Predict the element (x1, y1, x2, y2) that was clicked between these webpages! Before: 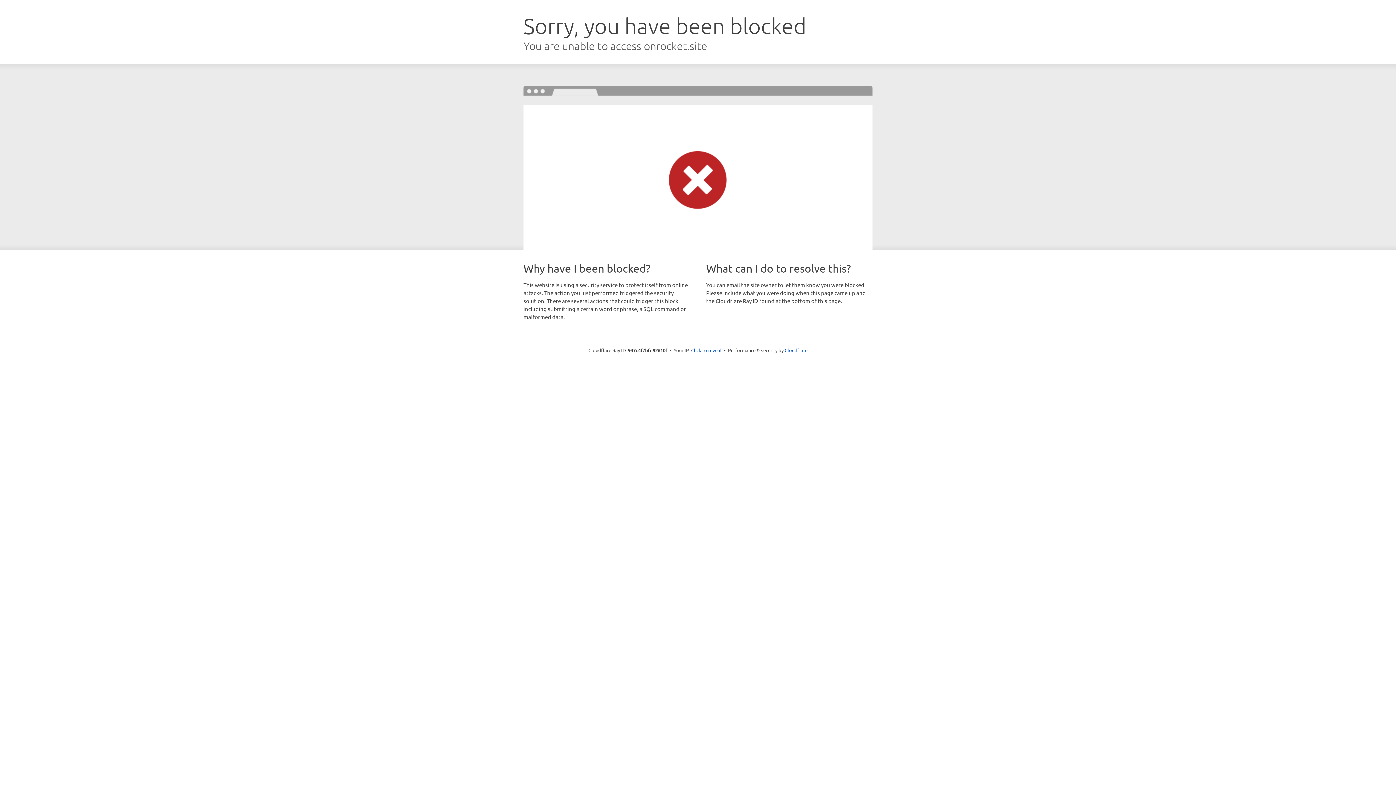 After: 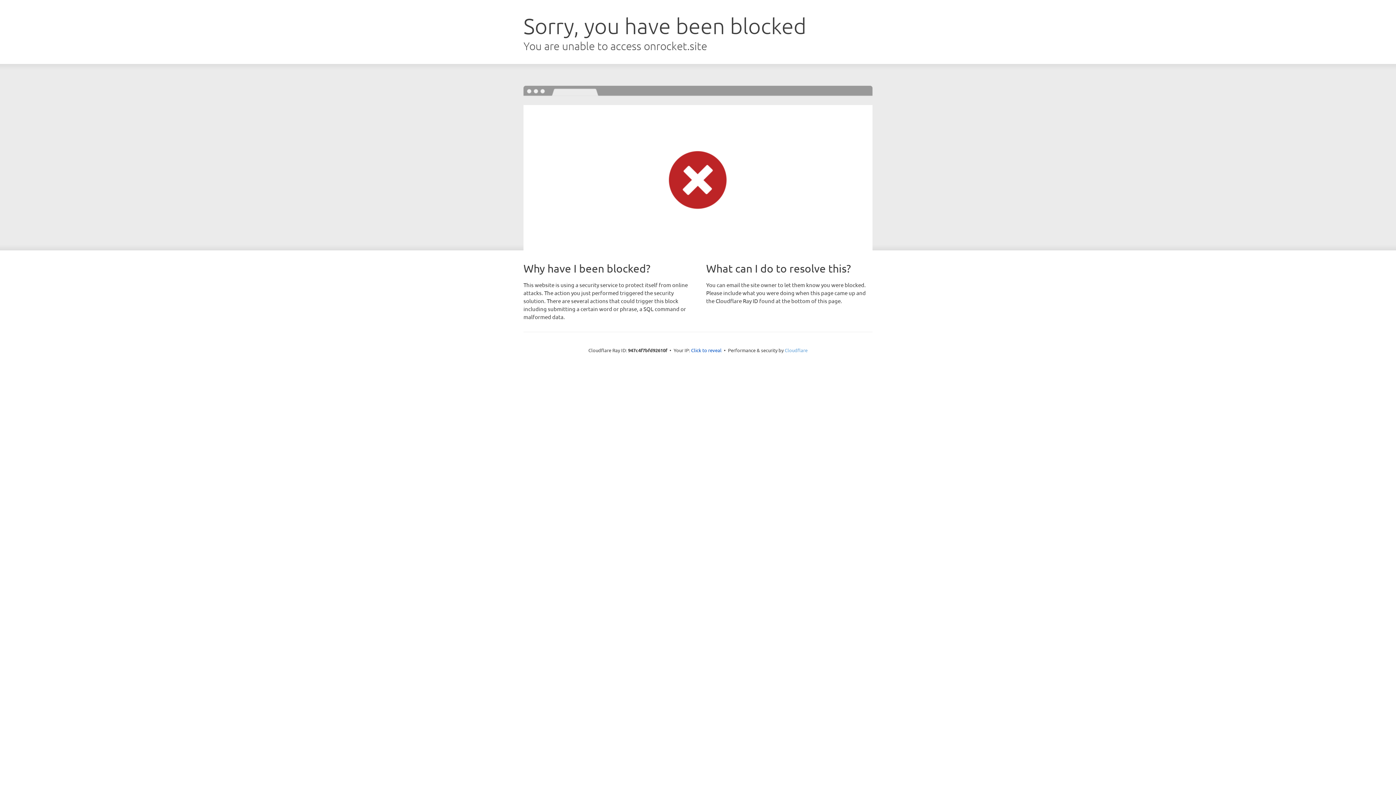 Action: bbox: (784, 347, 807, 353) label: Cloudflare